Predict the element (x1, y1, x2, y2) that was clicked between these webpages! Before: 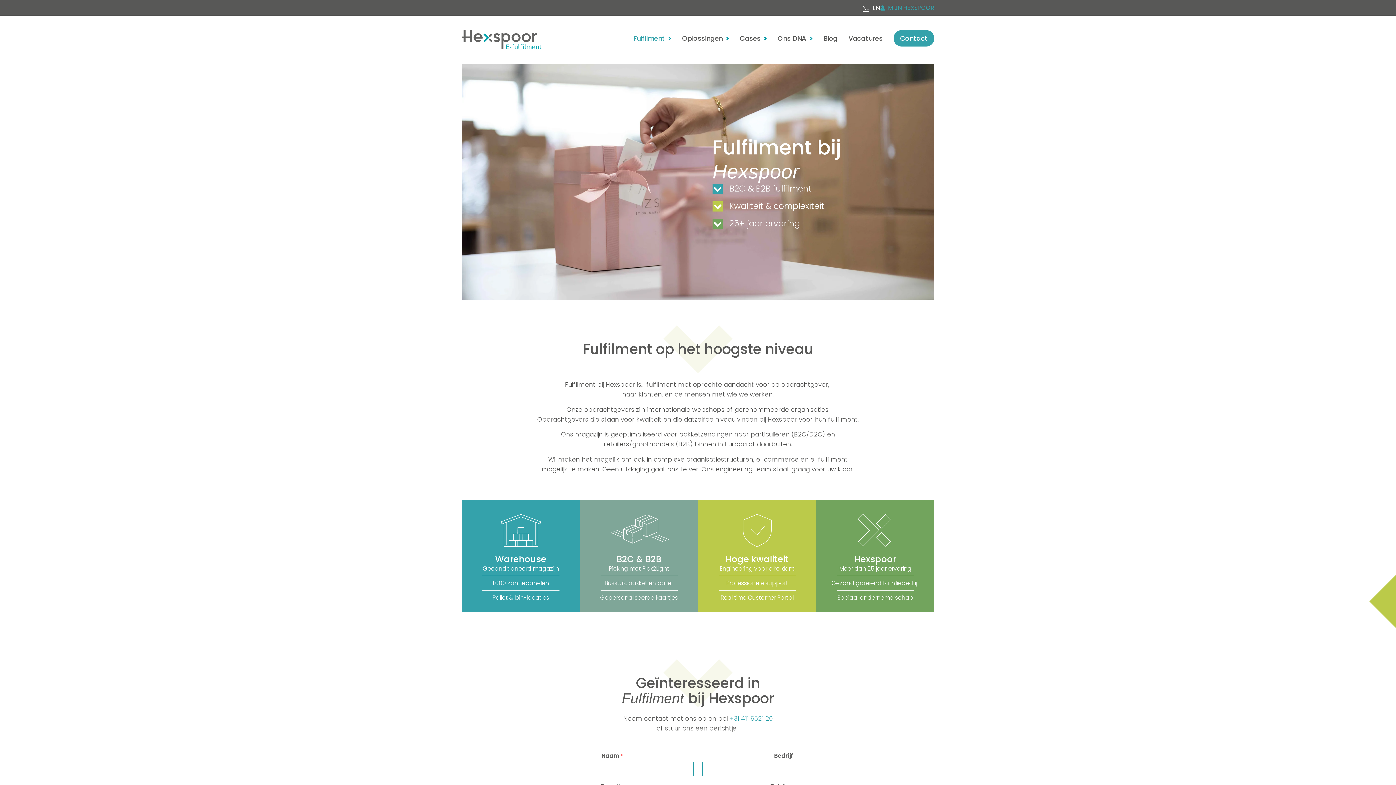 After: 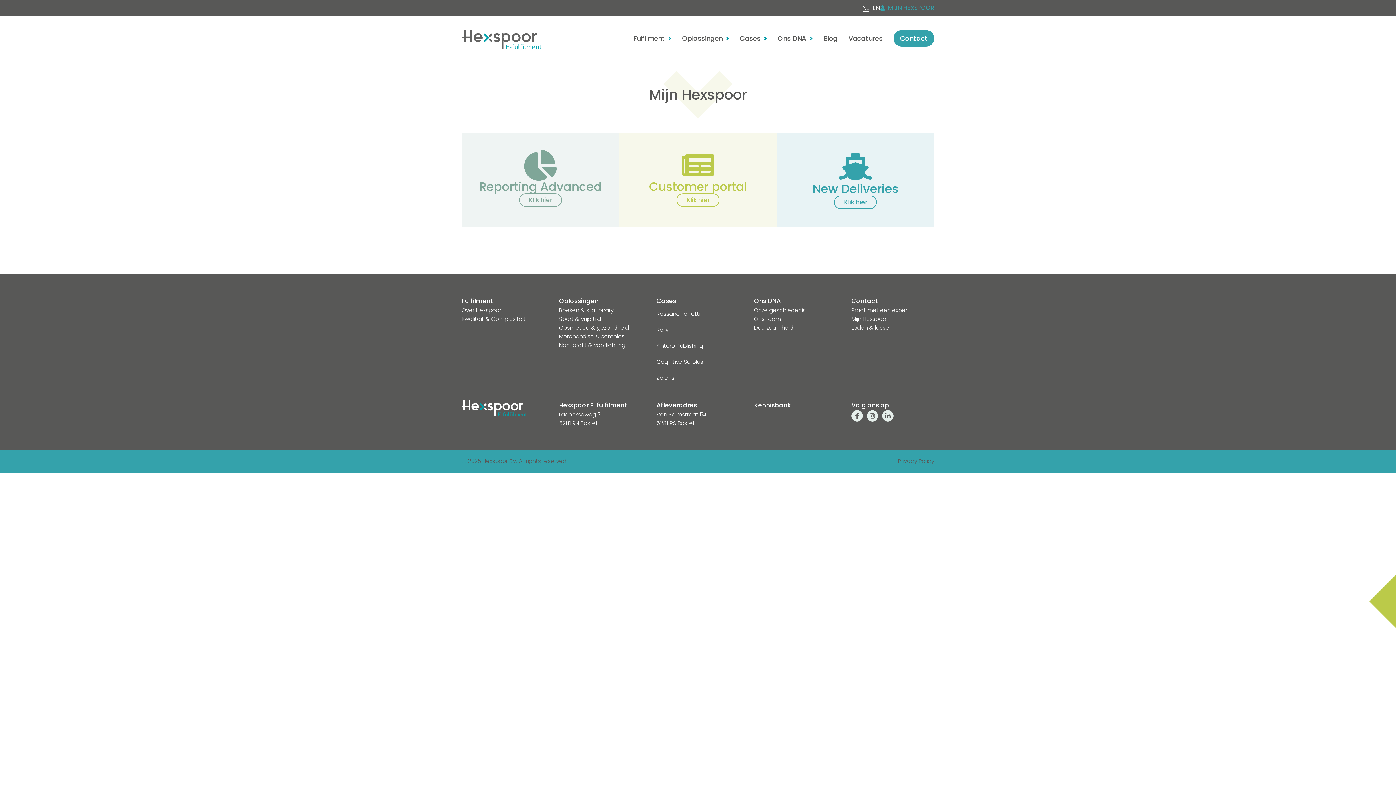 Action: label: MIJN HEXSPOOR bbox: (880, 3, 934, 11)